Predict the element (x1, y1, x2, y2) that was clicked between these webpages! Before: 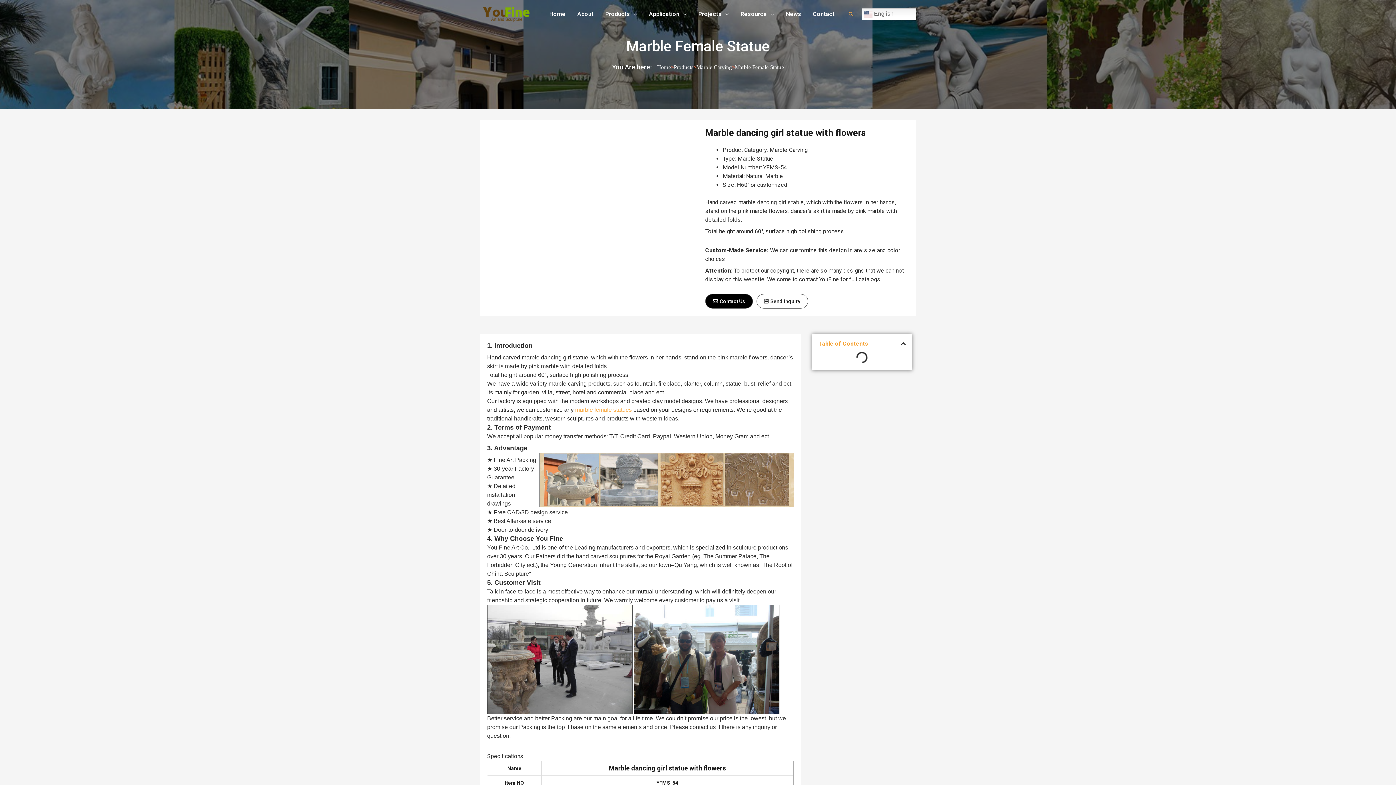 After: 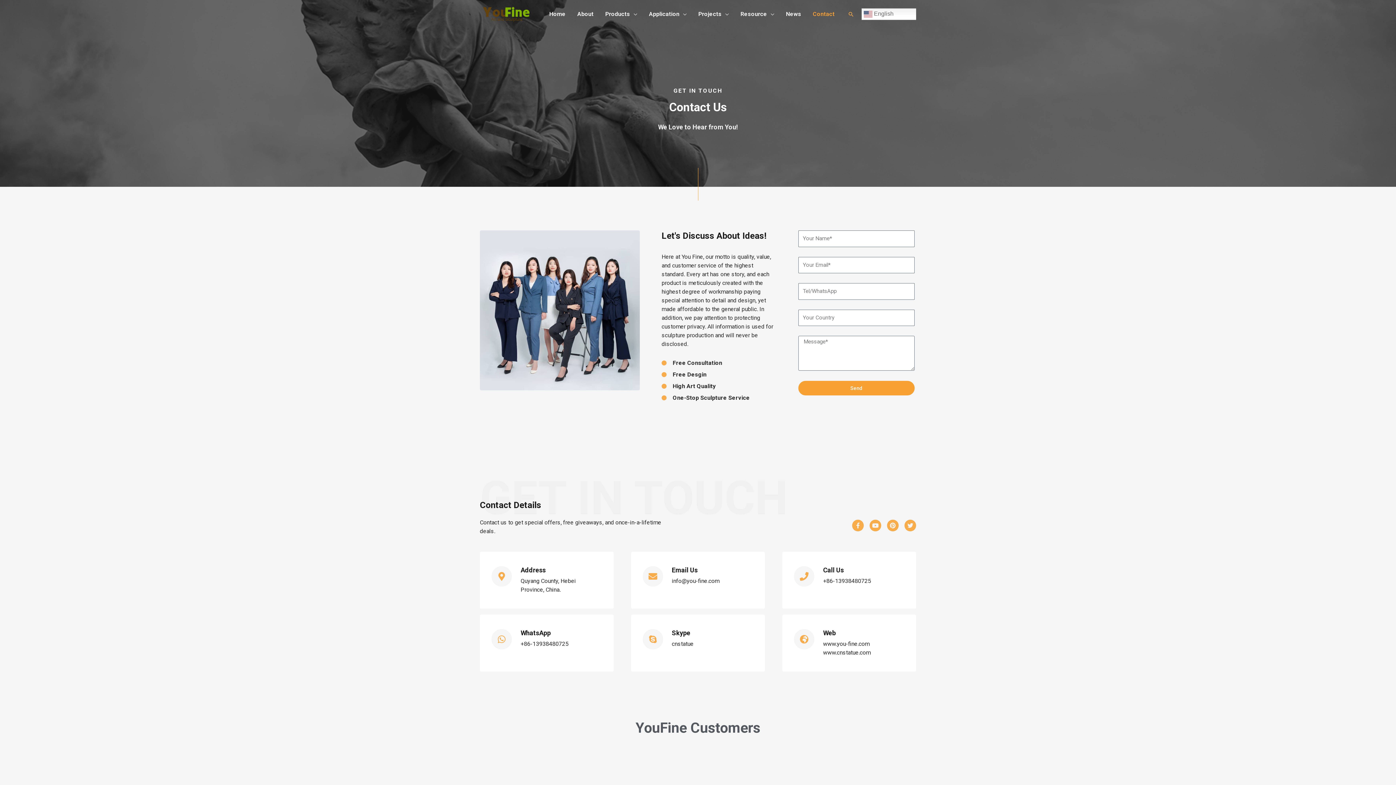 Action: label: Contact bbox: (807, 5, 840, 22)